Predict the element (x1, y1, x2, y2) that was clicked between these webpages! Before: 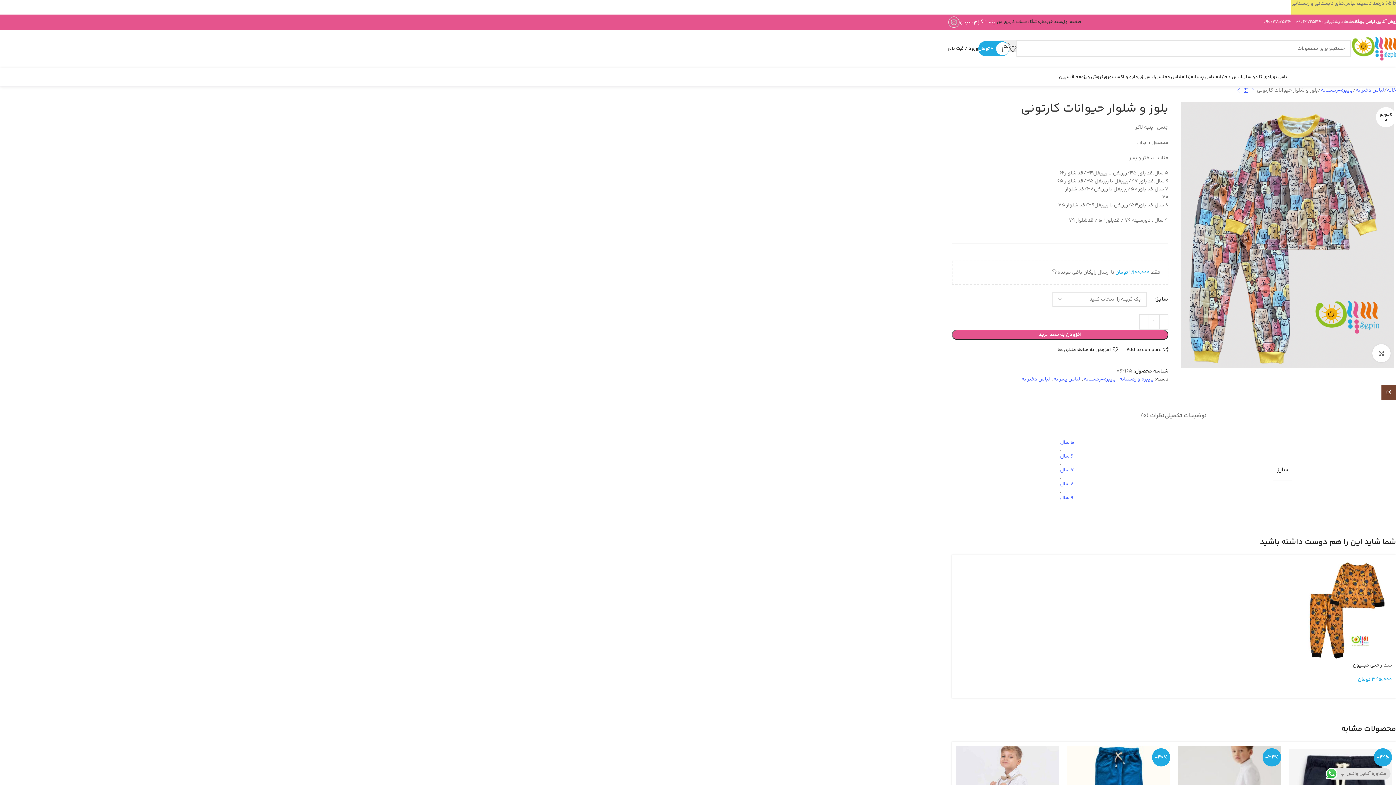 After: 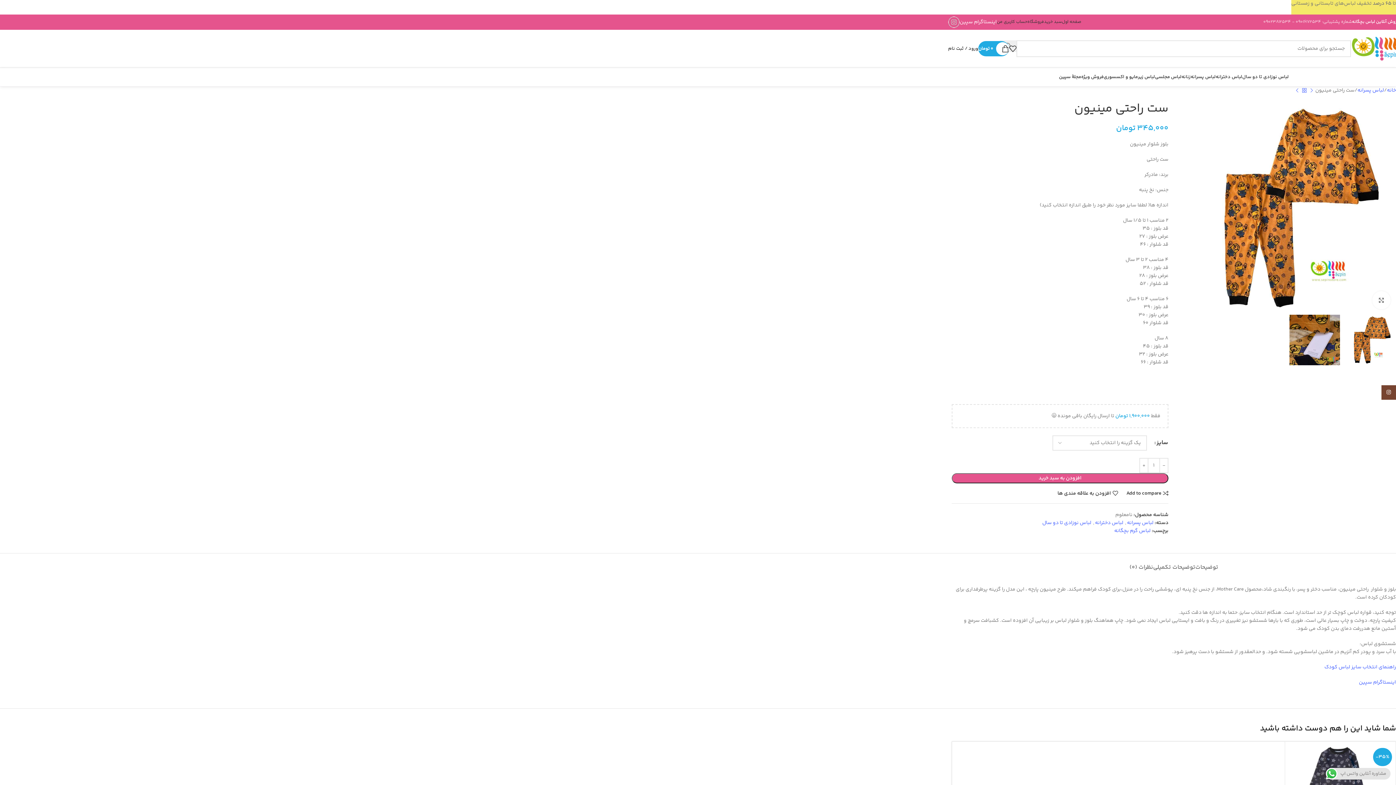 Action: bbox: (1289, 559, 1392, 662)